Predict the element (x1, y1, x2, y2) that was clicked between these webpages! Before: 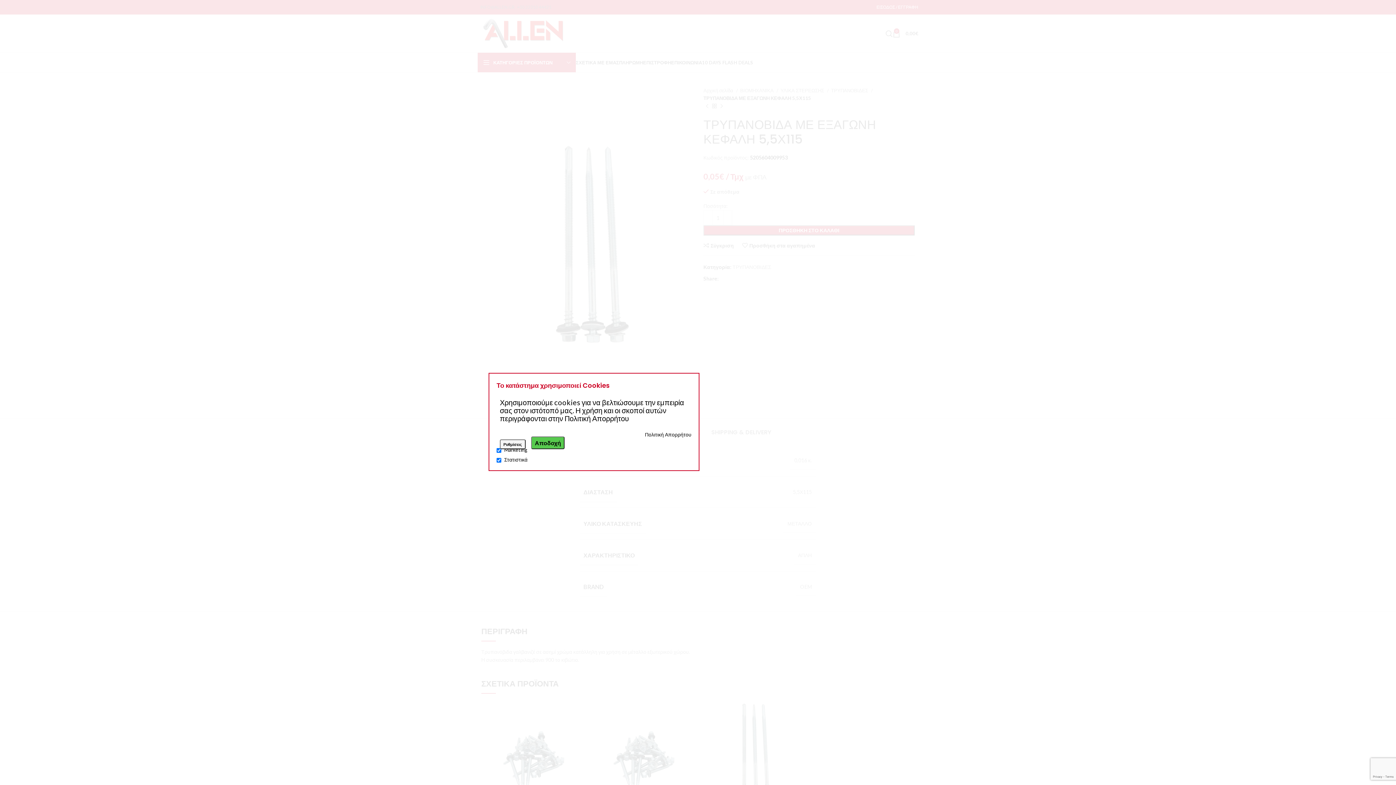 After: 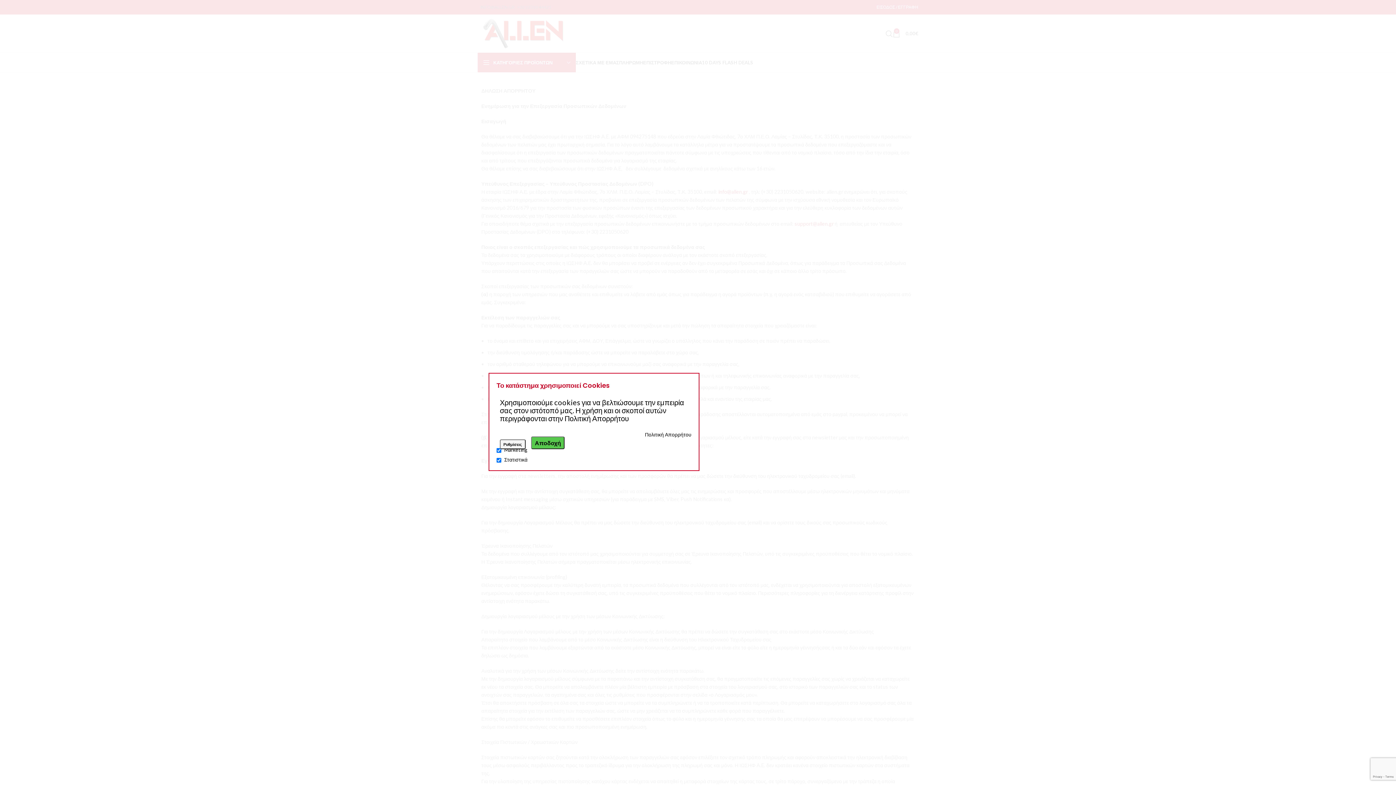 Action: label: Πολιτική Απορρήτου bbox: (645, 431, 691, 437)